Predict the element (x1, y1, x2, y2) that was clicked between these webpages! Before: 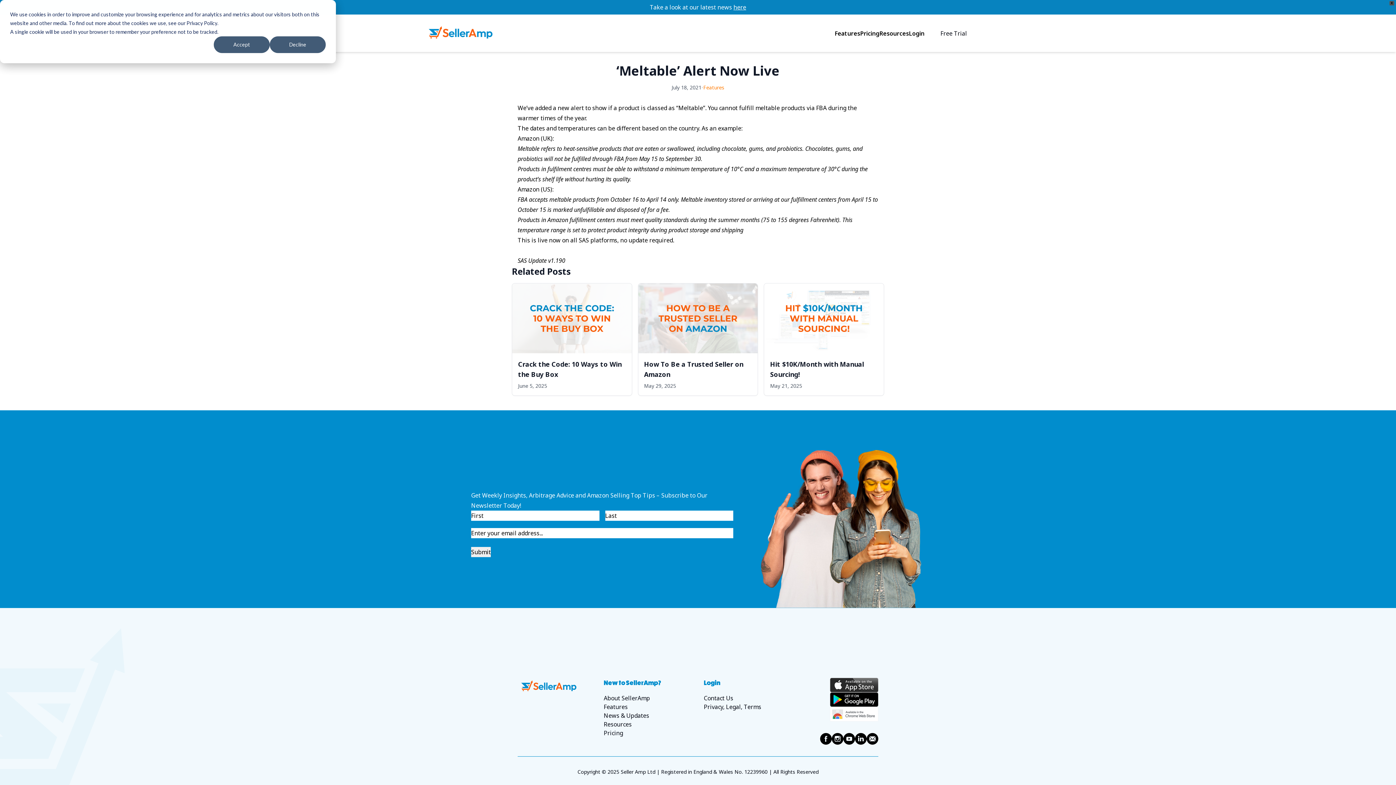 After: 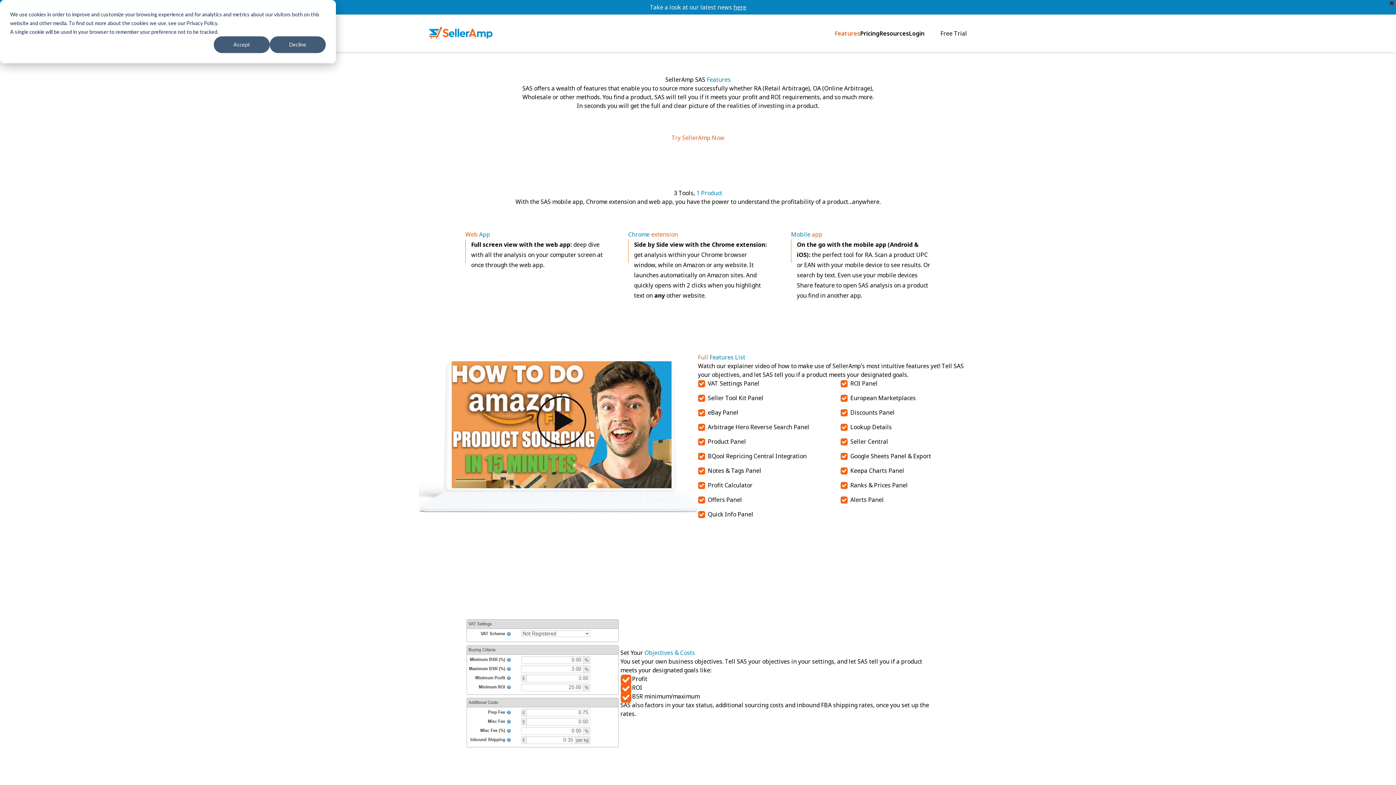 Action: label: Features bbox: (834, 29, 860, 37)